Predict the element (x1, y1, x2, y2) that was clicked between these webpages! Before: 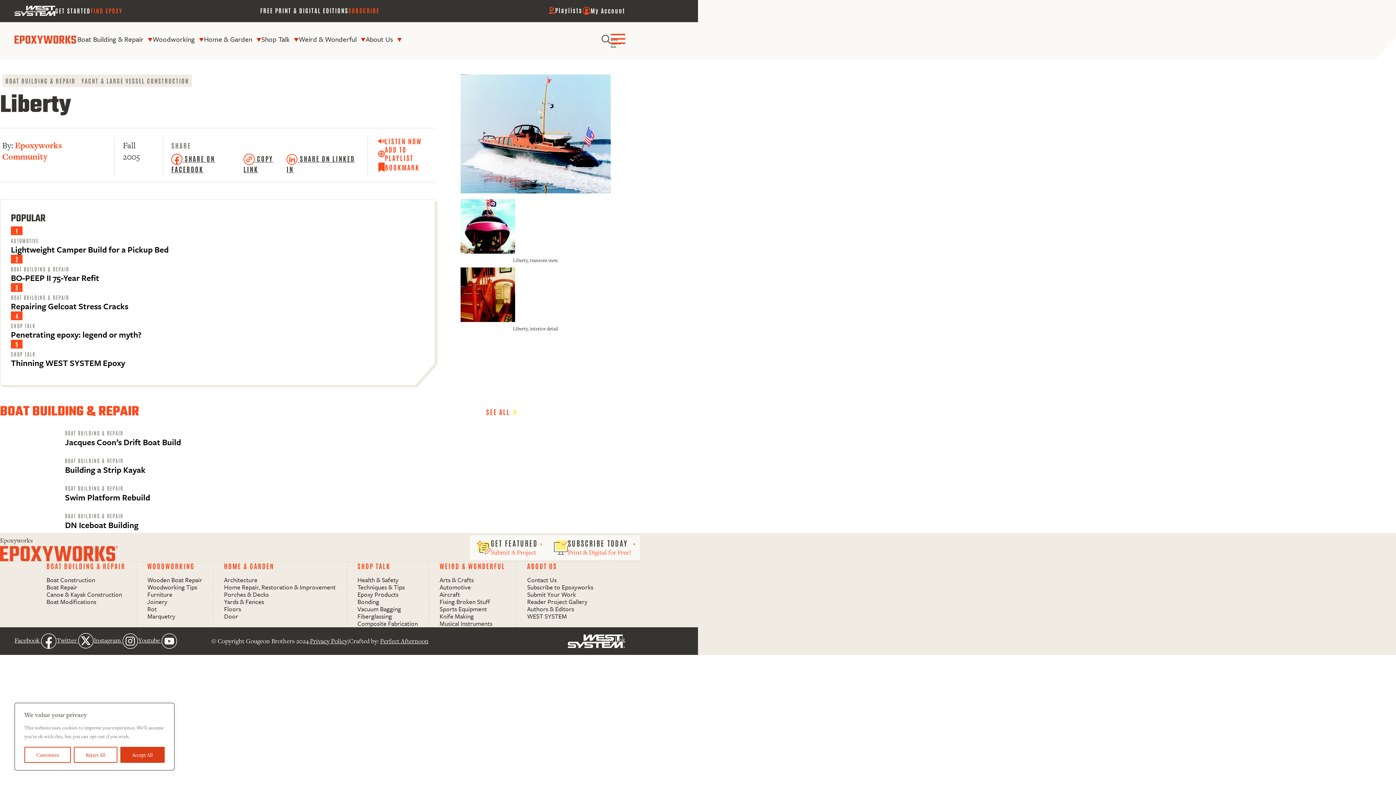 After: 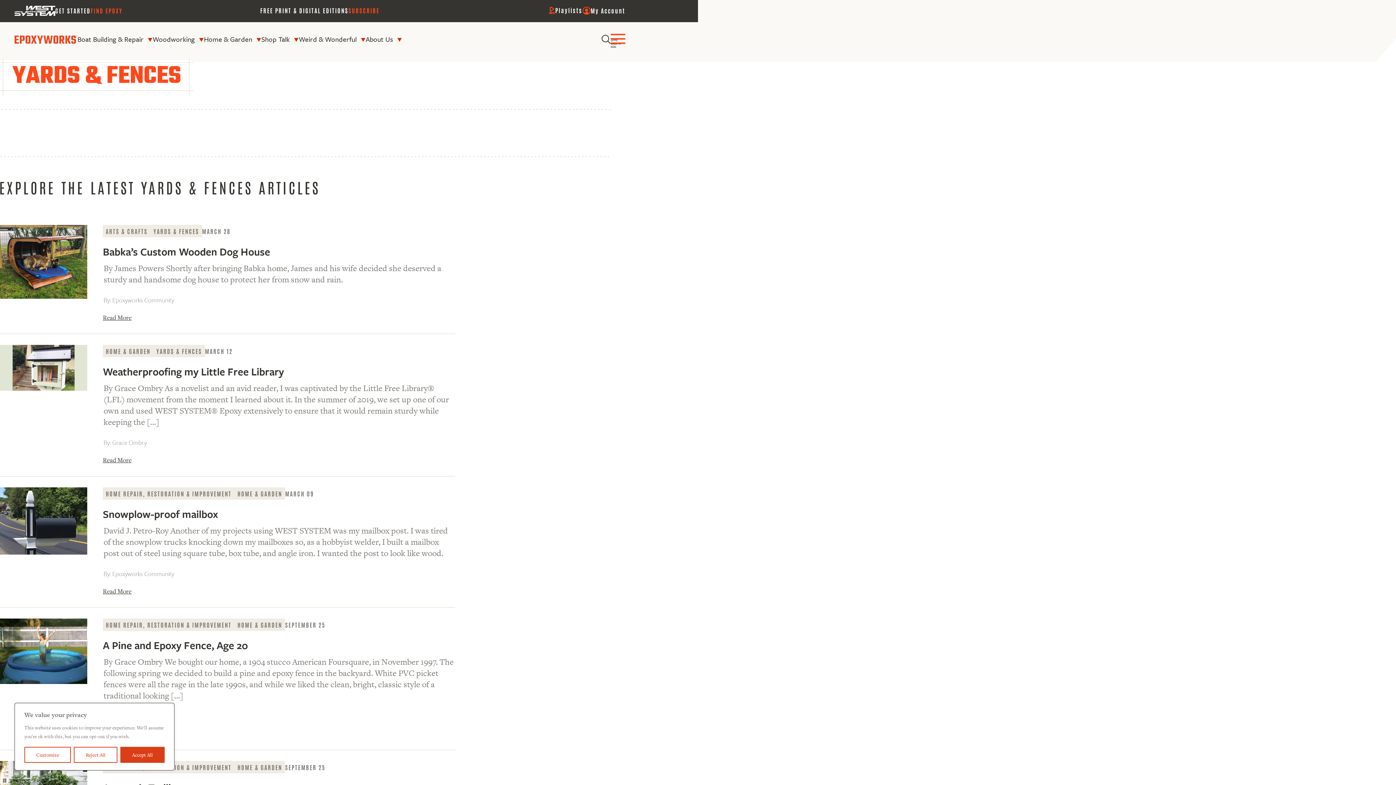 Action: label: Yards & Fences bbox: (224, 598, 335, 605)